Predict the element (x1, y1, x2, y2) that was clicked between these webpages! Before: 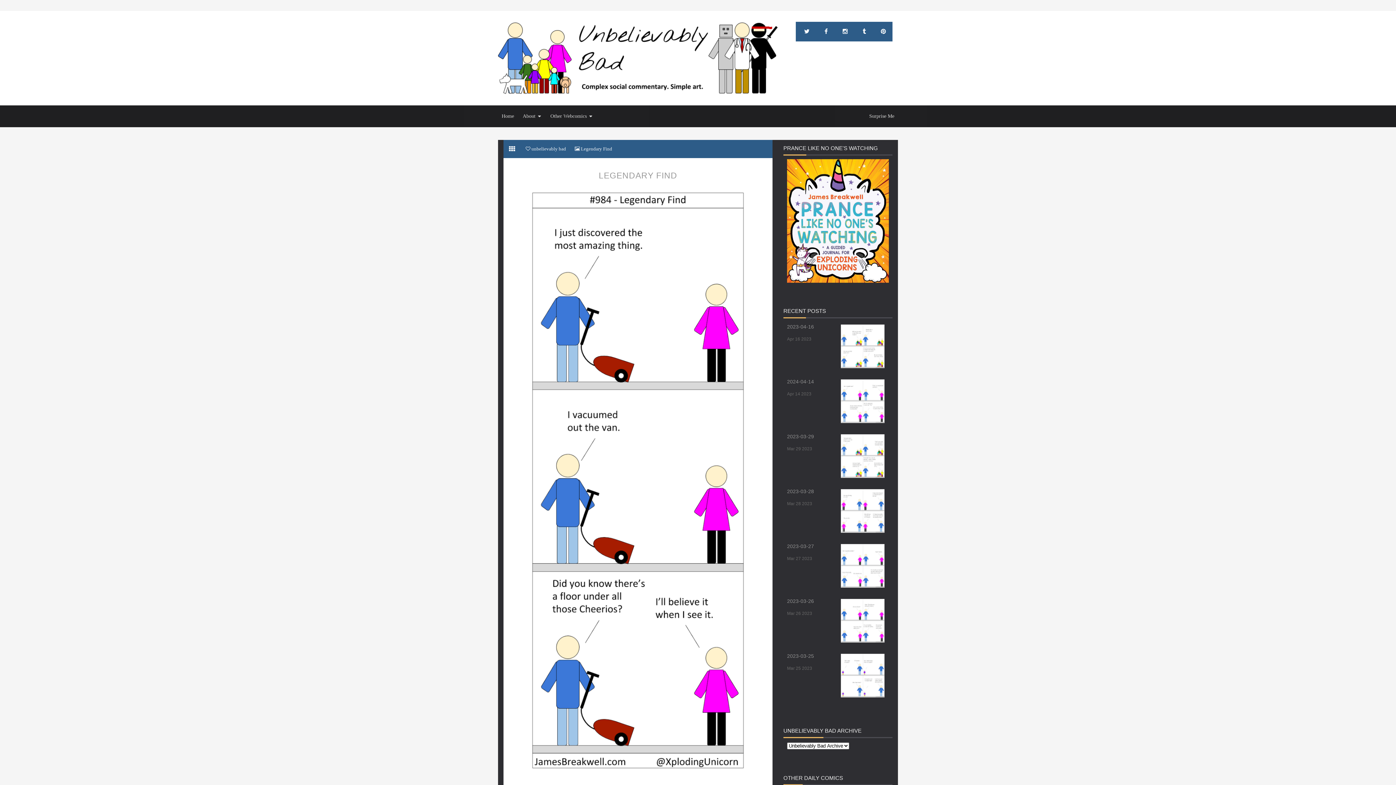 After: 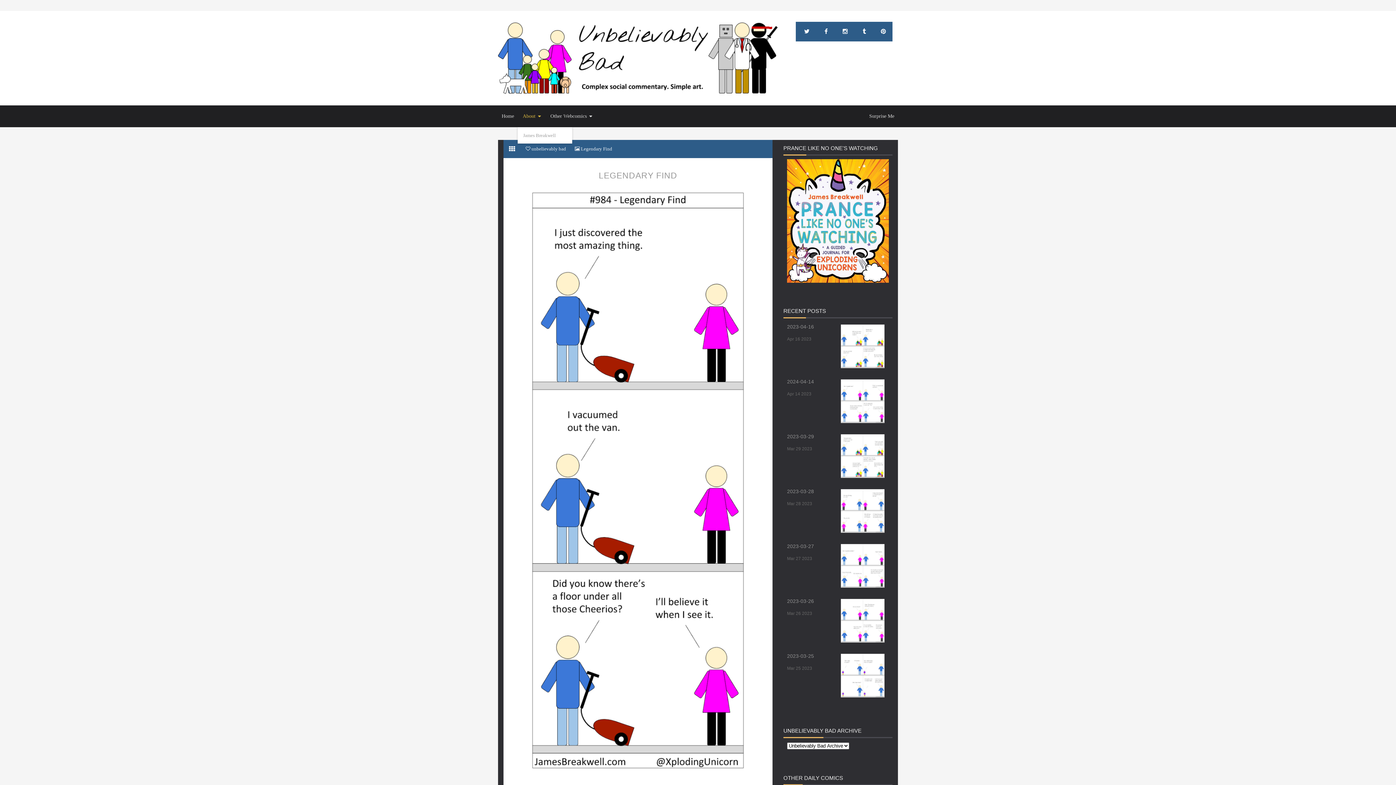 Action: label: About bbox: (517, 105, 545, 127)